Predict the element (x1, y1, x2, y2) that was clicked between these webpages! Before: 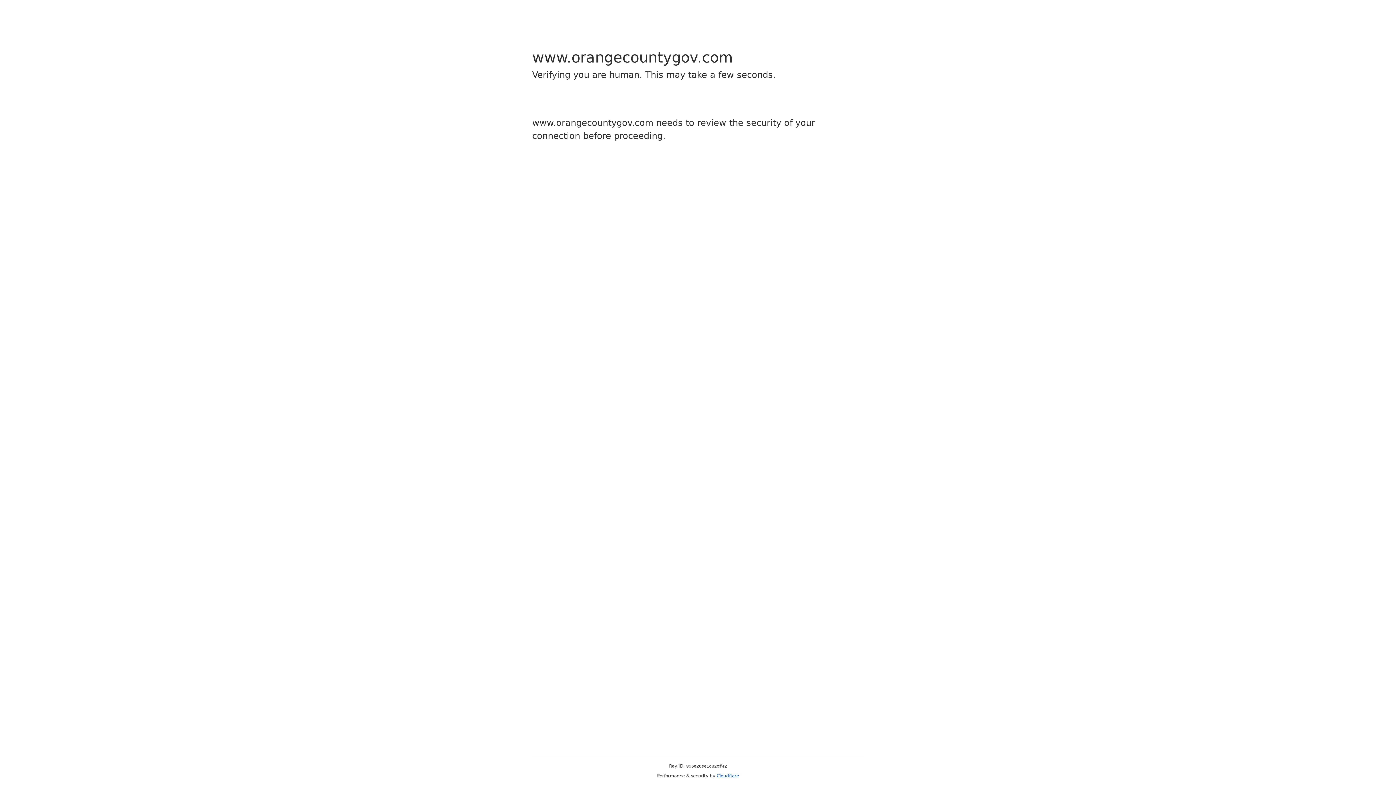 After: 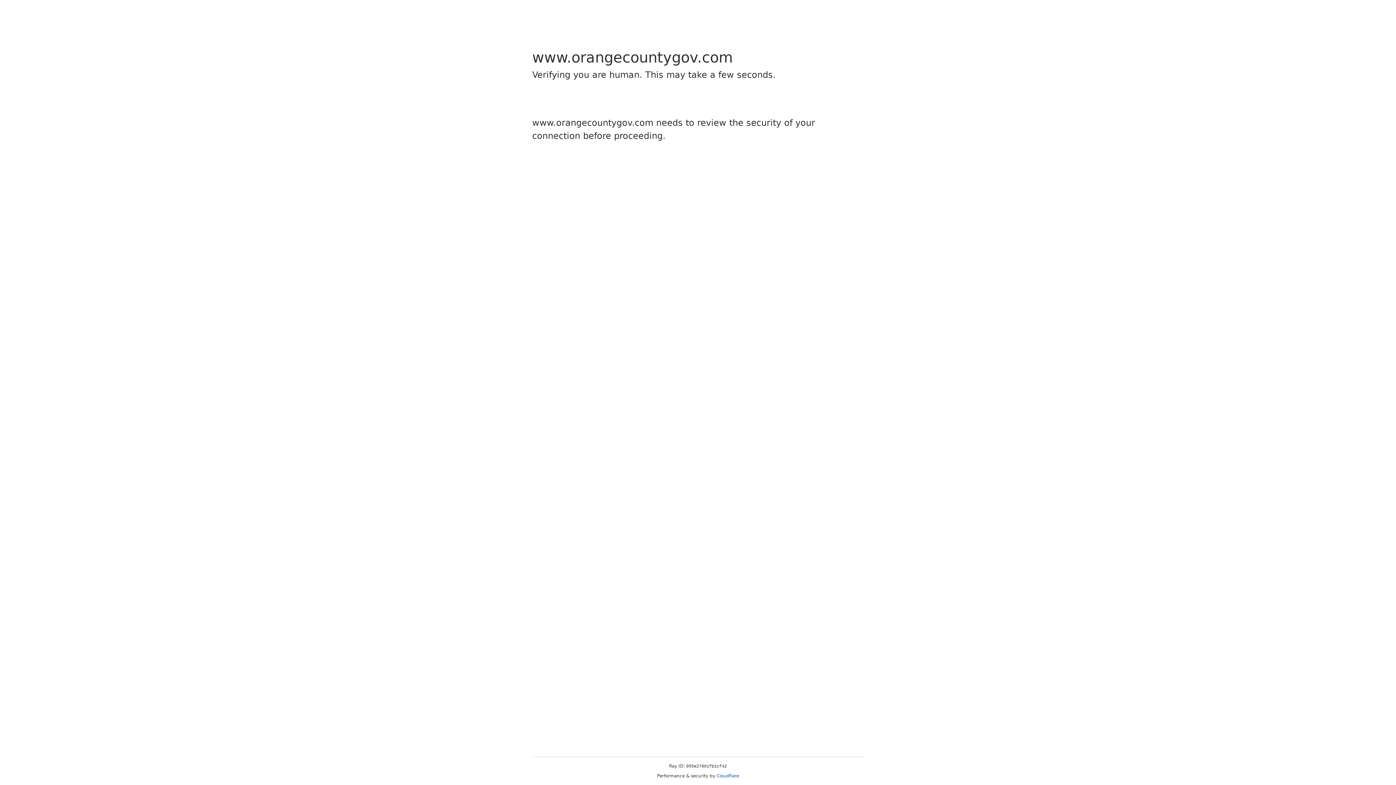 Action: label: Cloudflare bbox: (716, 773, 739, 778)